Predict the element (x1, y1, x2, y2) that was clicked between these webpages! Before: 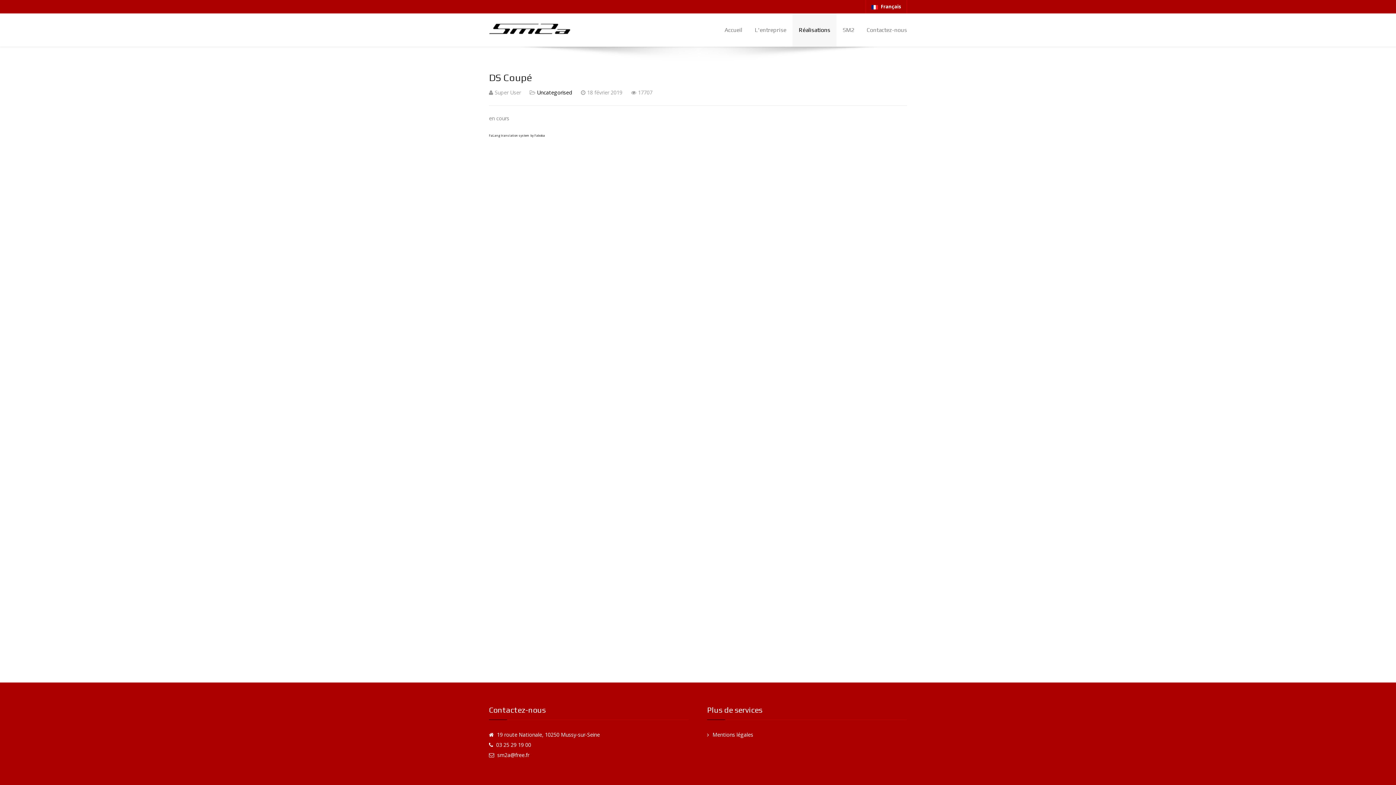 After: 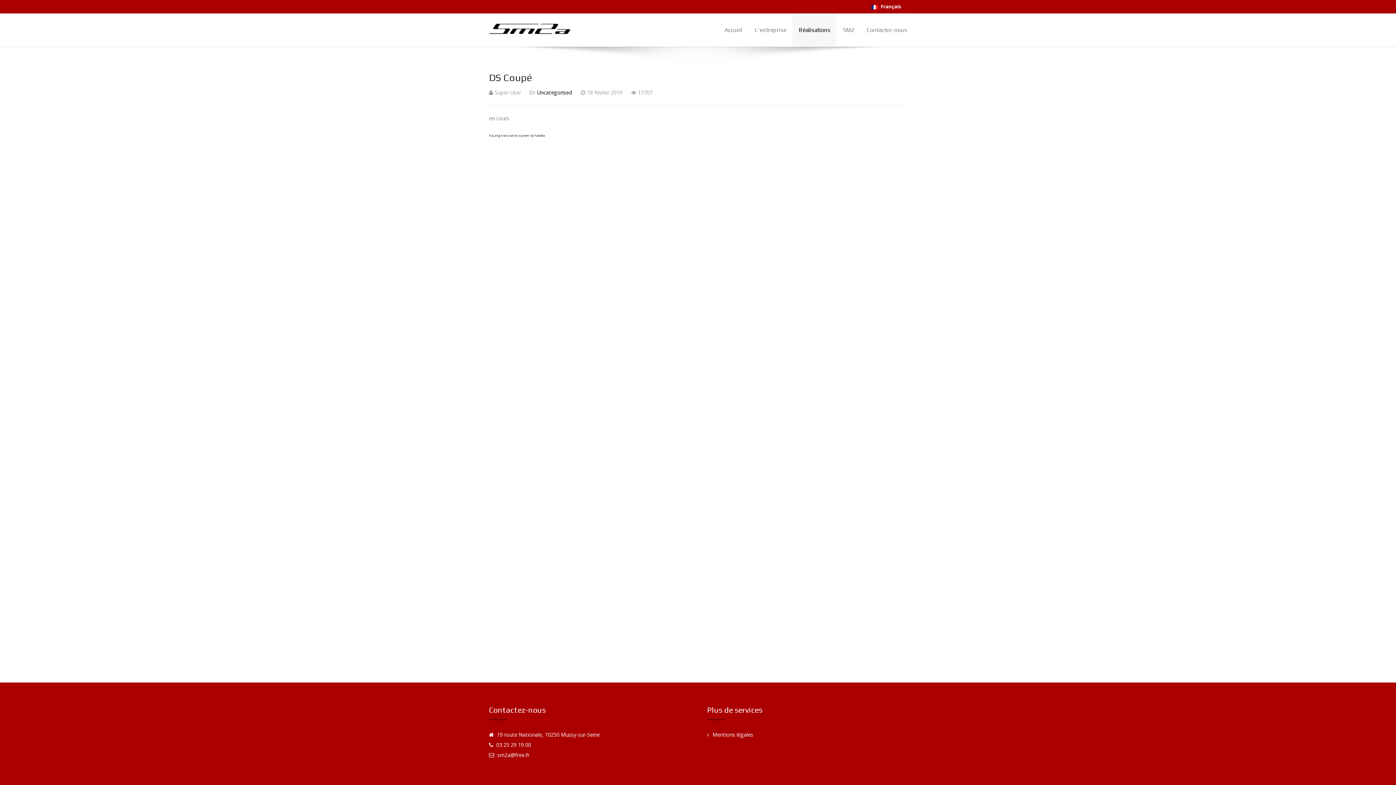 Action: label: FaLang translation system by Faboba bbox: (489, 133, 545, 137)